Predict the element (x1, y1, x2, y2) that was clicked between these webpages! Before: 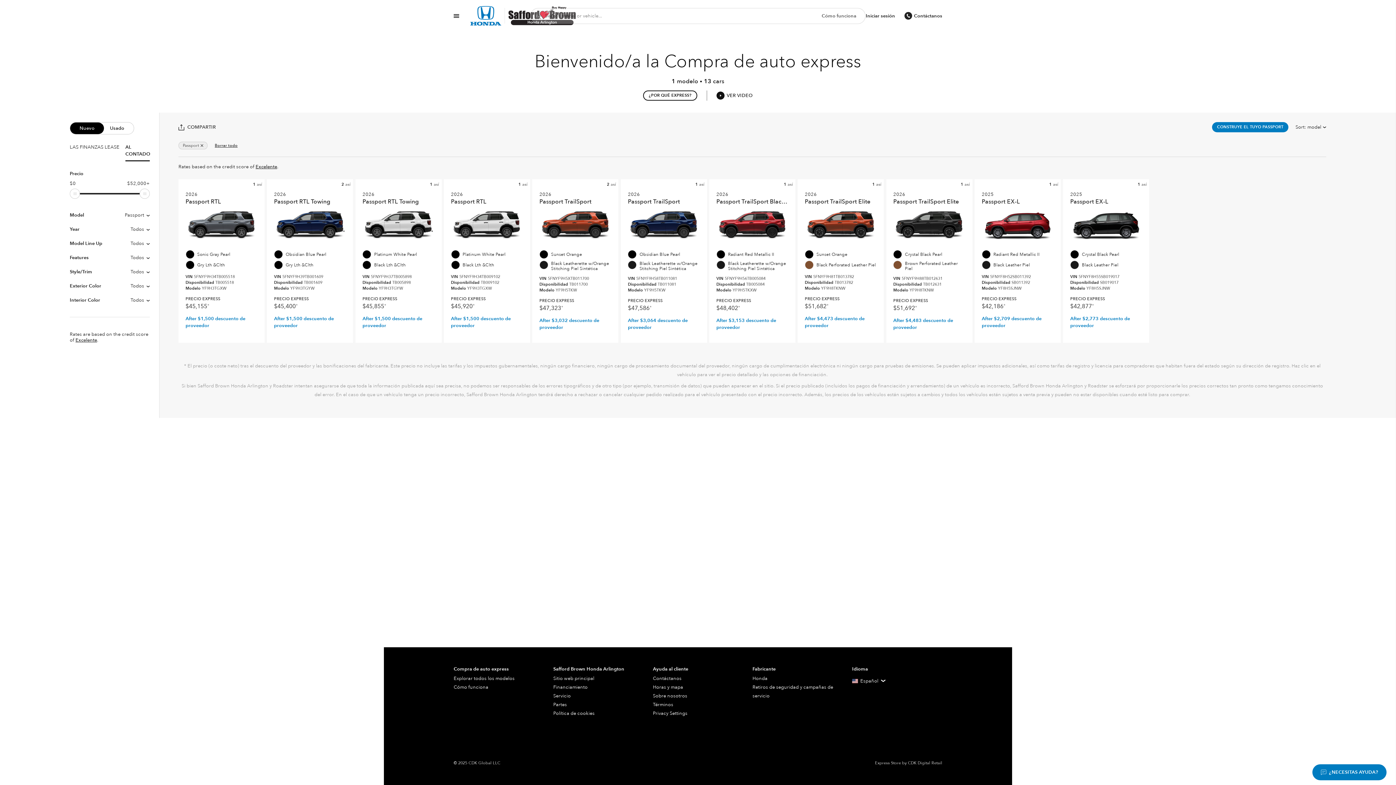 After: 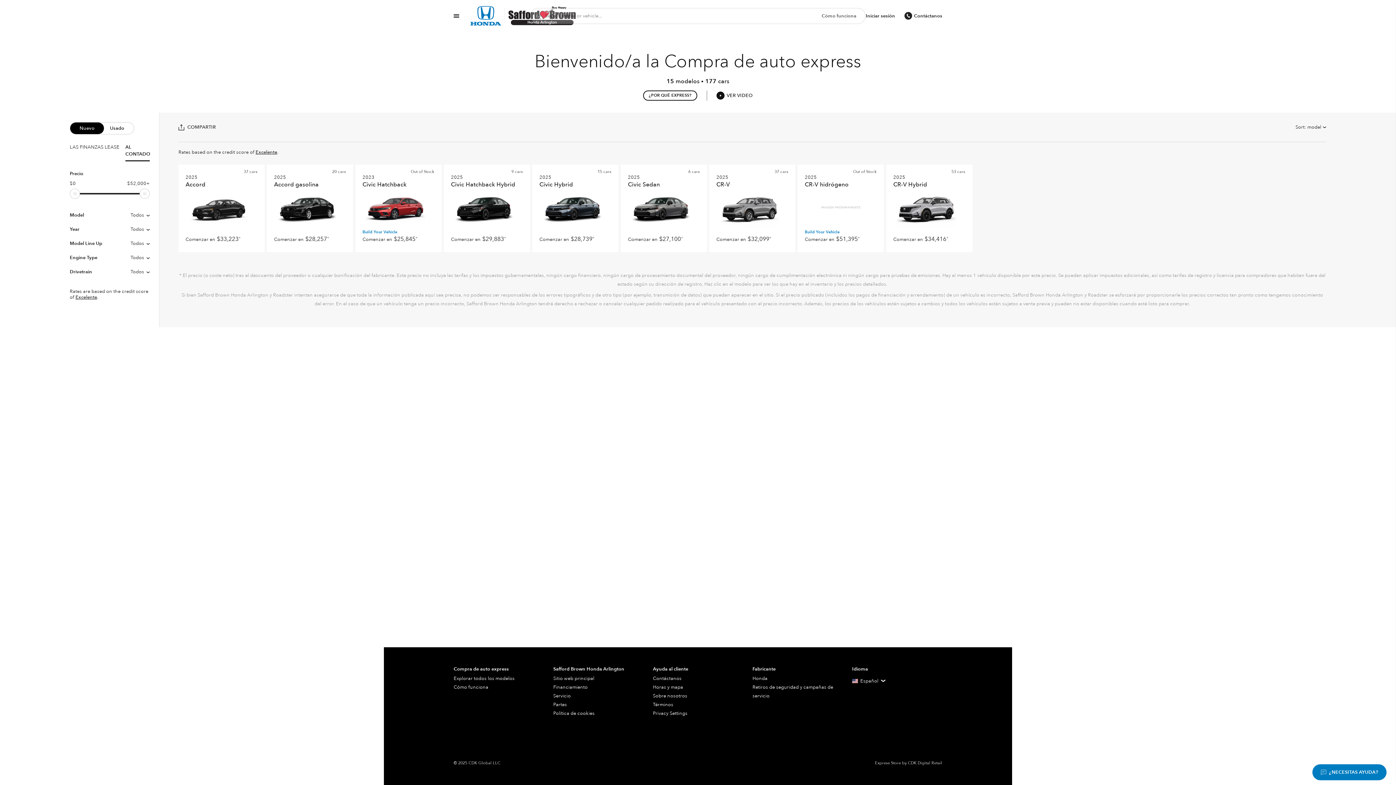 Action: bbox: (464, 5, 582, 25) label: Casa